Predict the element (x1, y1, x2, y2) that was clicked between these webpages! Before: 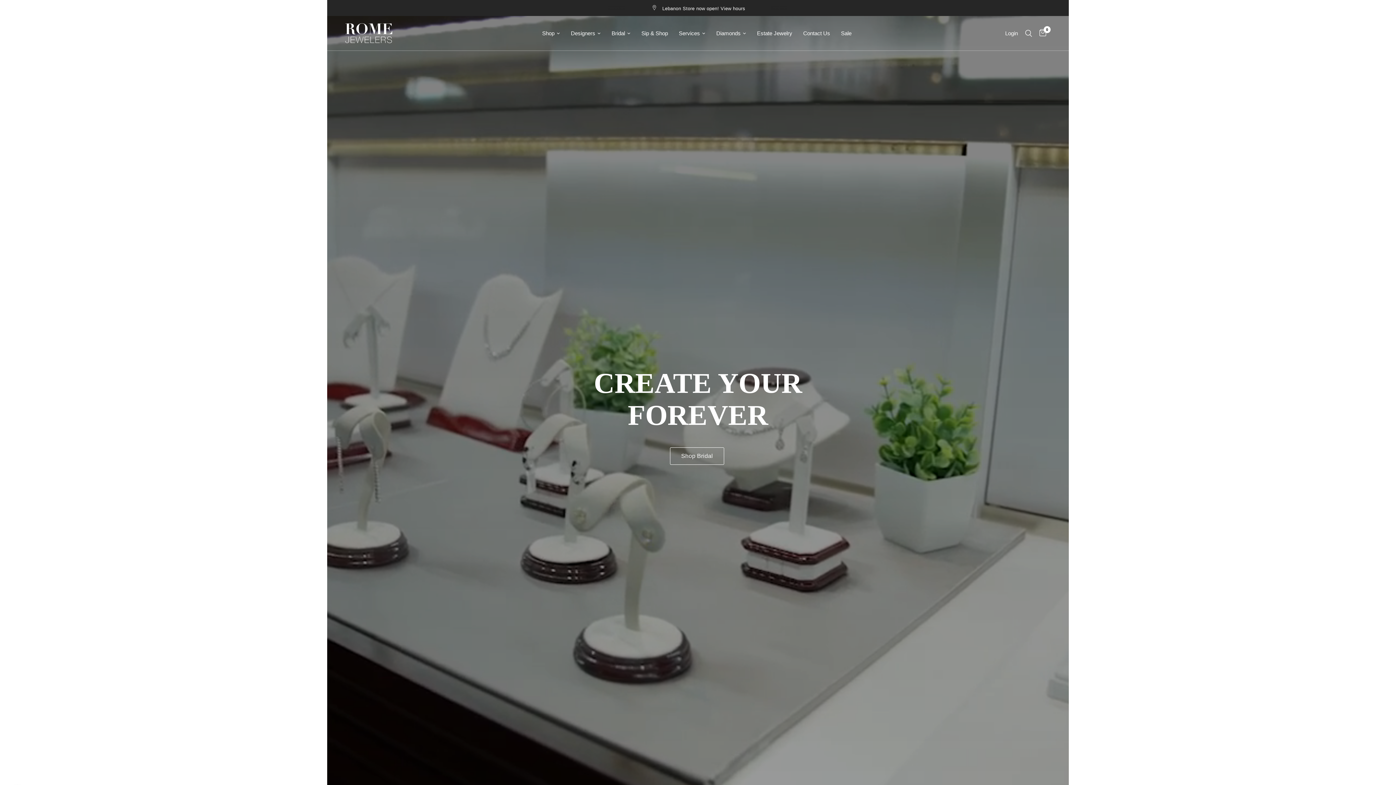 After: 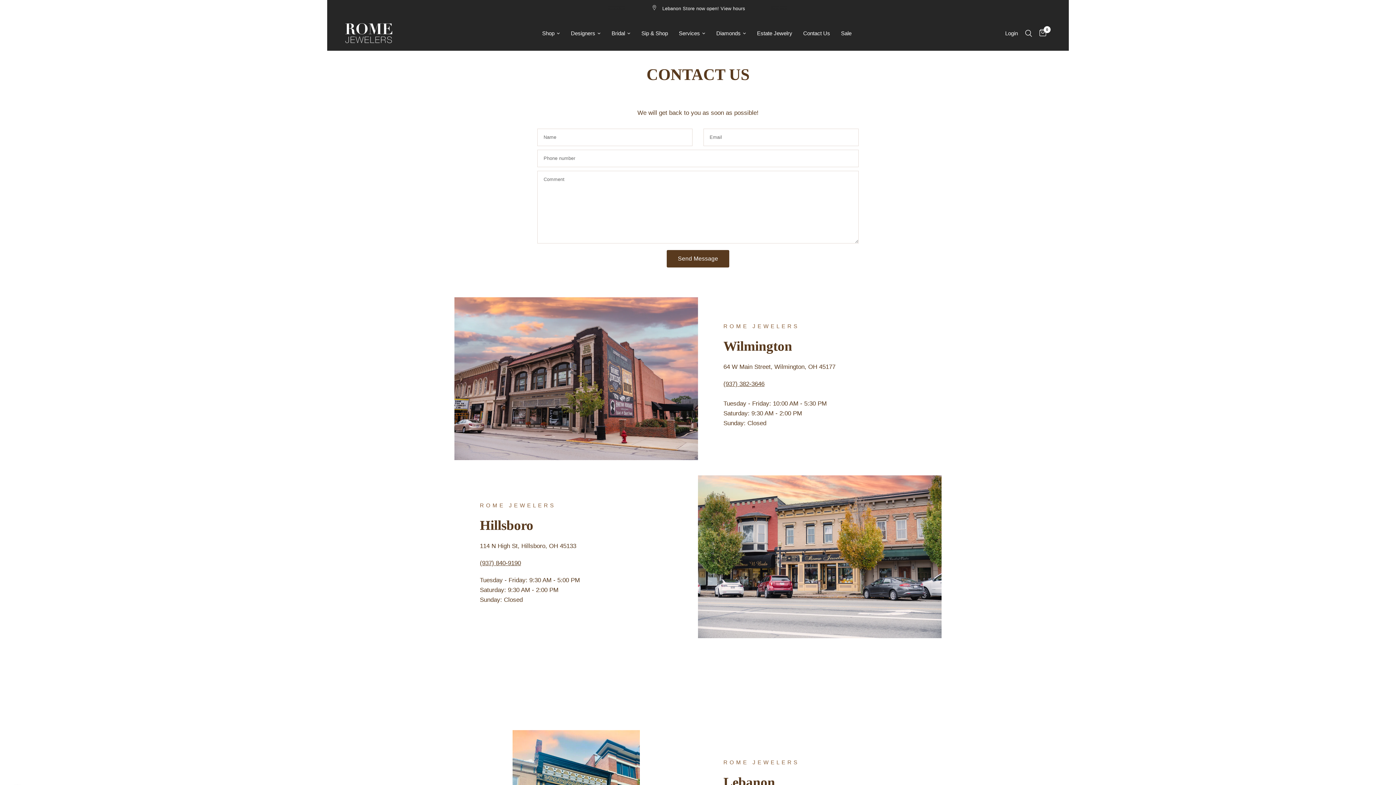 Action: label: Contact Us bbox: (803, 28, 830, 37)